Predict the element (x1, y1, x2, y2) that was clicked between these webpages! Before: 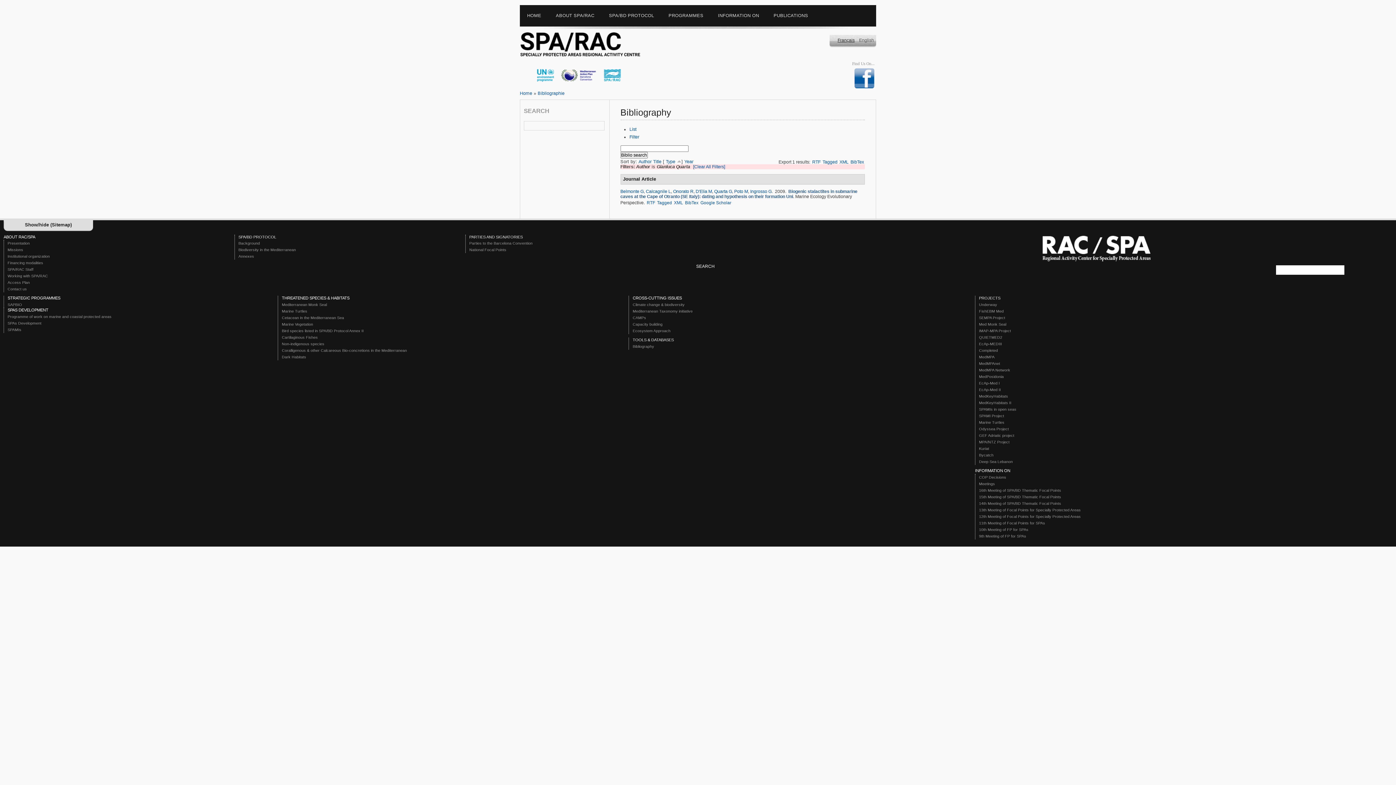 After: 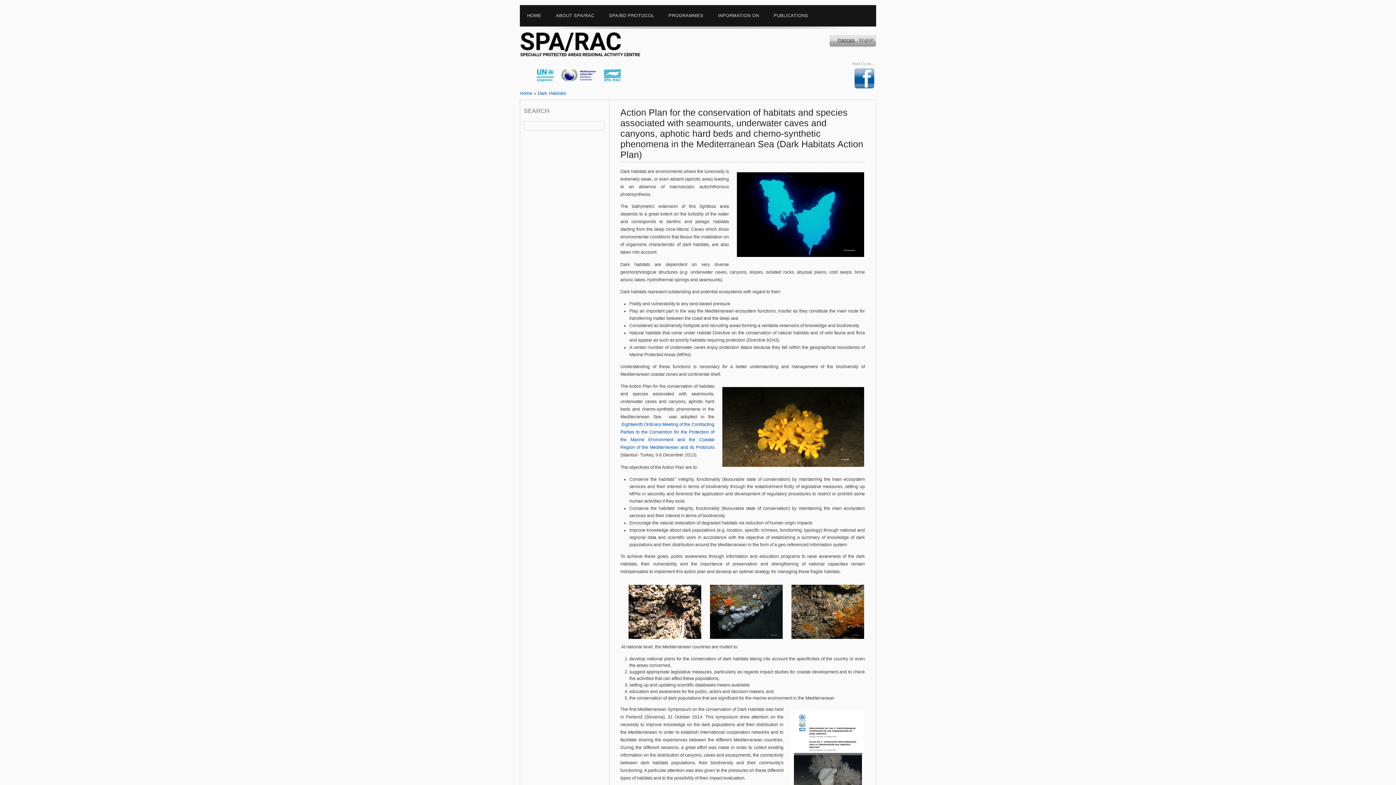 Action: bbox: (281, 354, 311, 359) label: Dark Habitats